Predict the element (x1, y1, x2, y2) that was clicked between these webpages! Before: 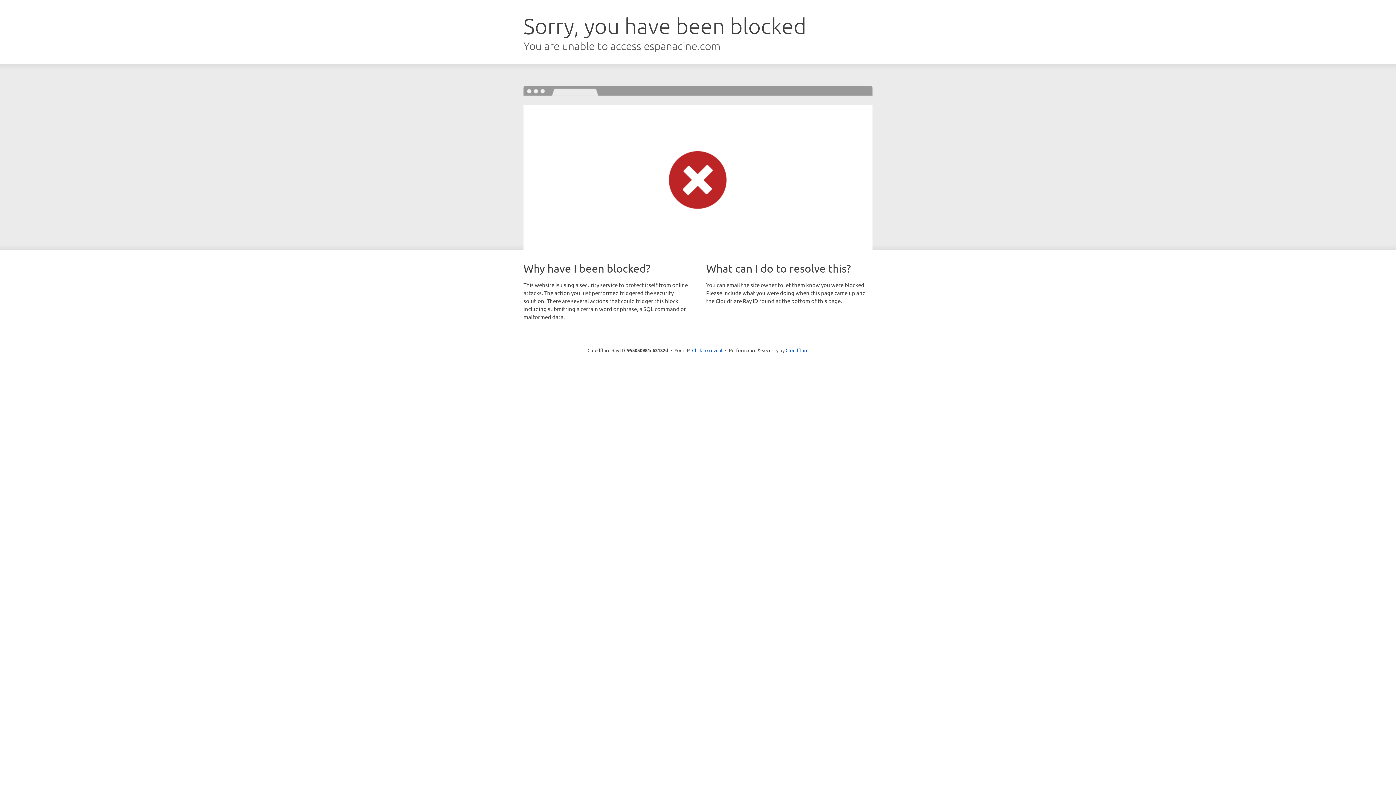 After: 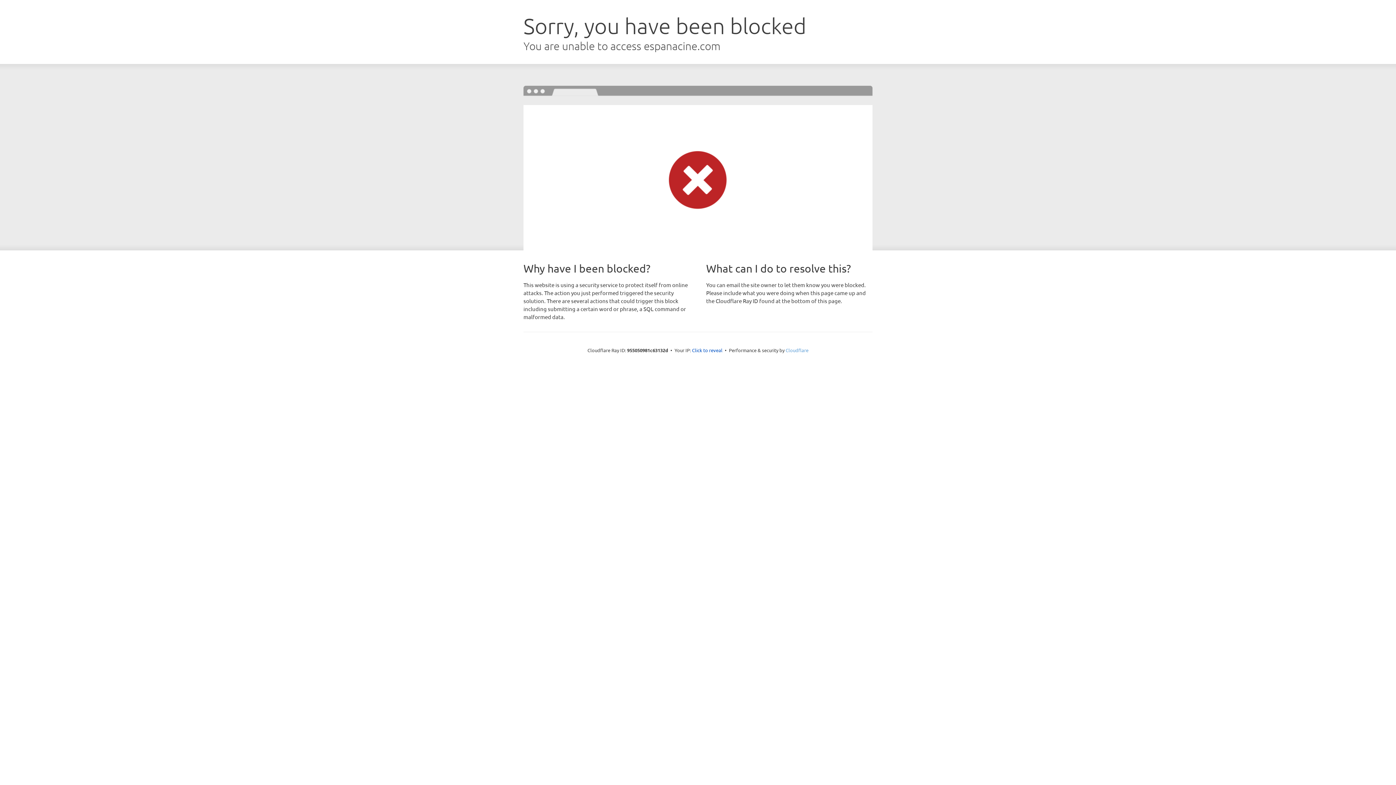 Action: bbox: (785, 347, 808, 353) label: Cloudflare